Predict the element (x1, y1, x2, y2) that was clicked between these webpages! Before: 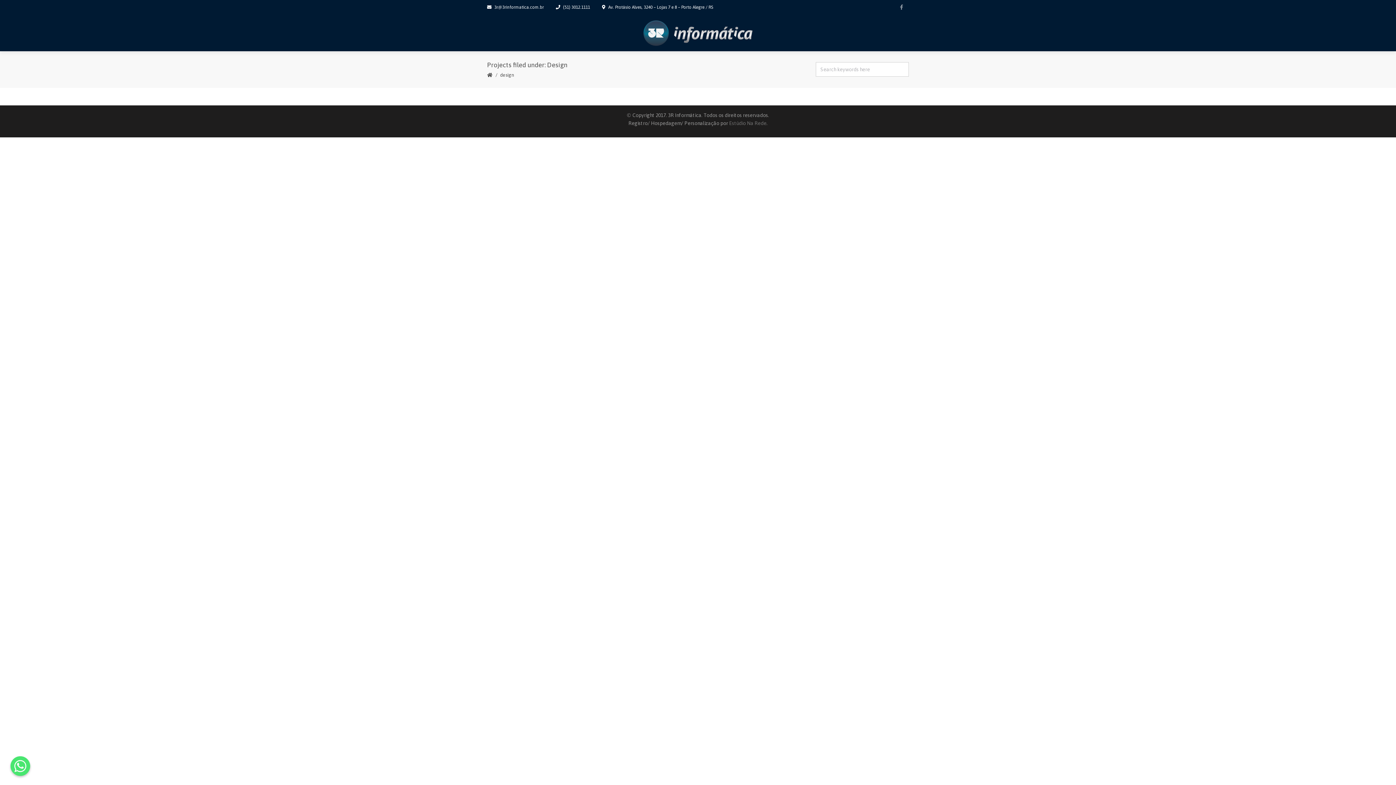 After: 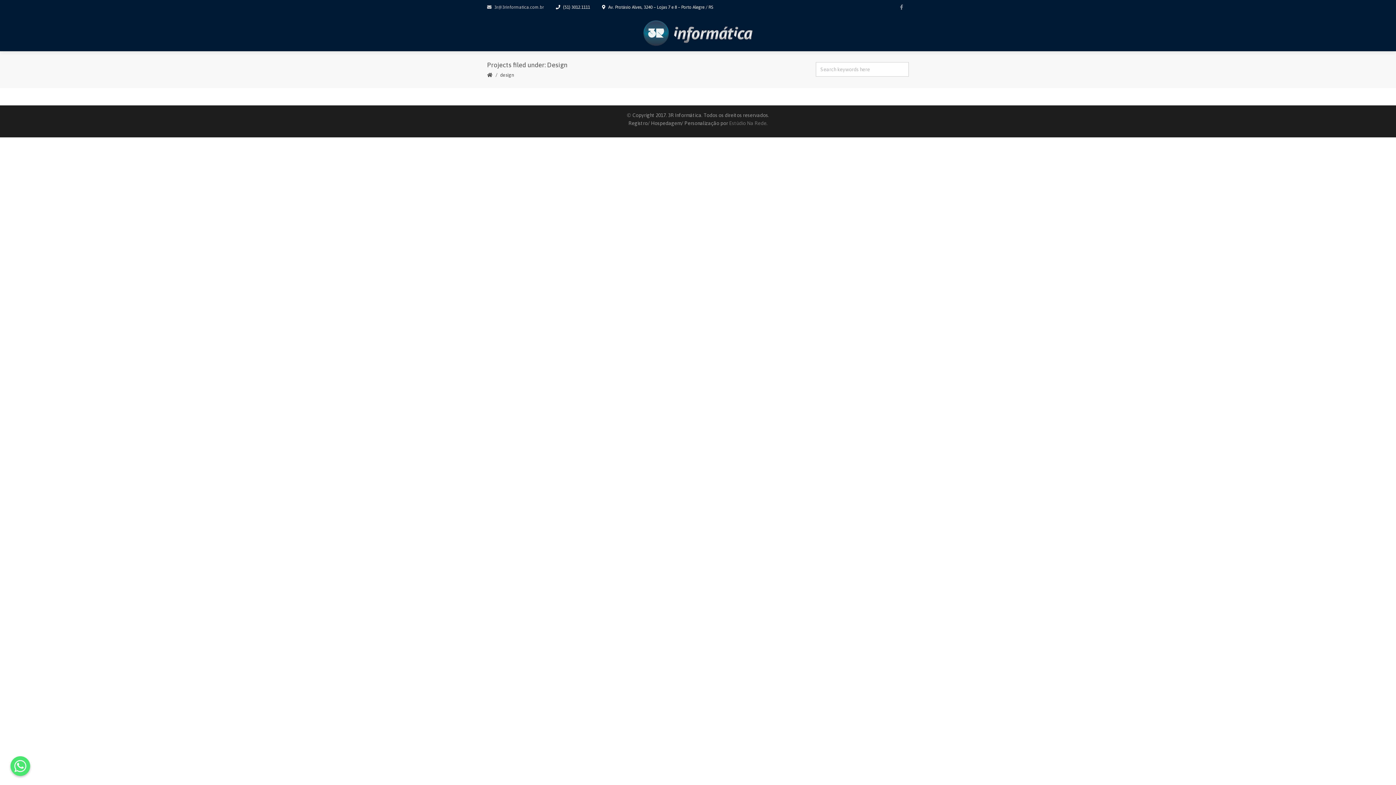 Action: label: 3r@3rinformatica.com.br bbox: (487, 3, 544, 11)